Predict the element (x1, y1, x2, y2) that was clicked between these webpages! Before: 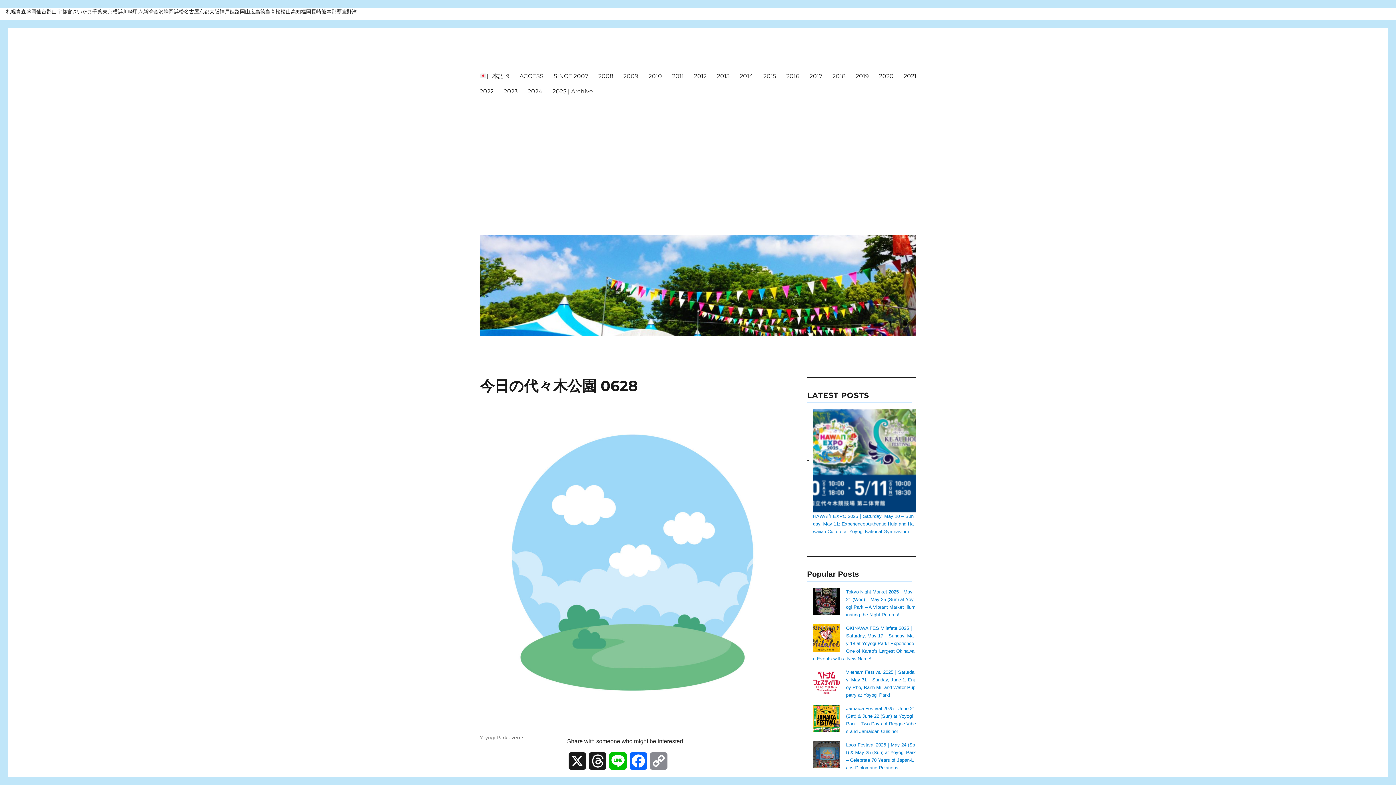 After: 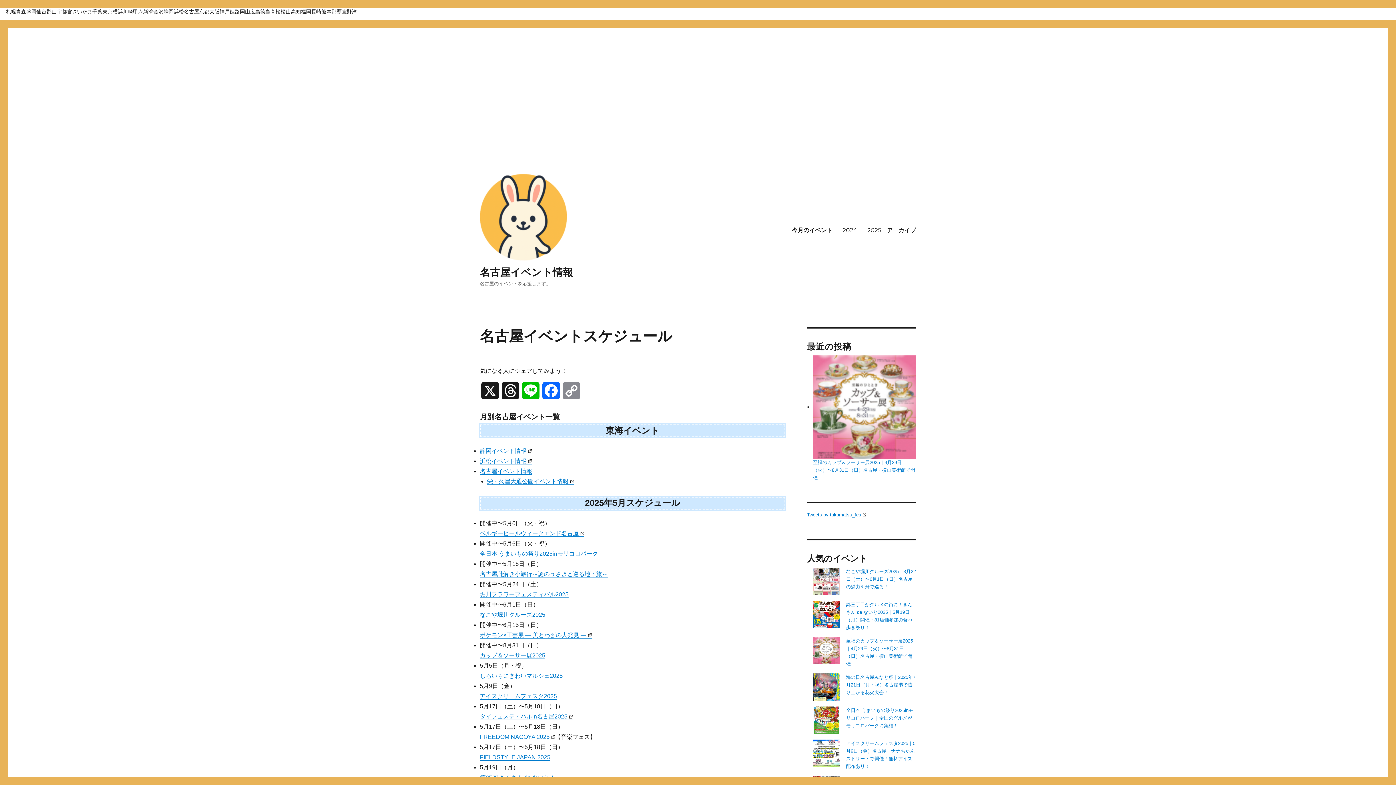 Action: bbox: (184, 7, 199, 16) label: 名古屋